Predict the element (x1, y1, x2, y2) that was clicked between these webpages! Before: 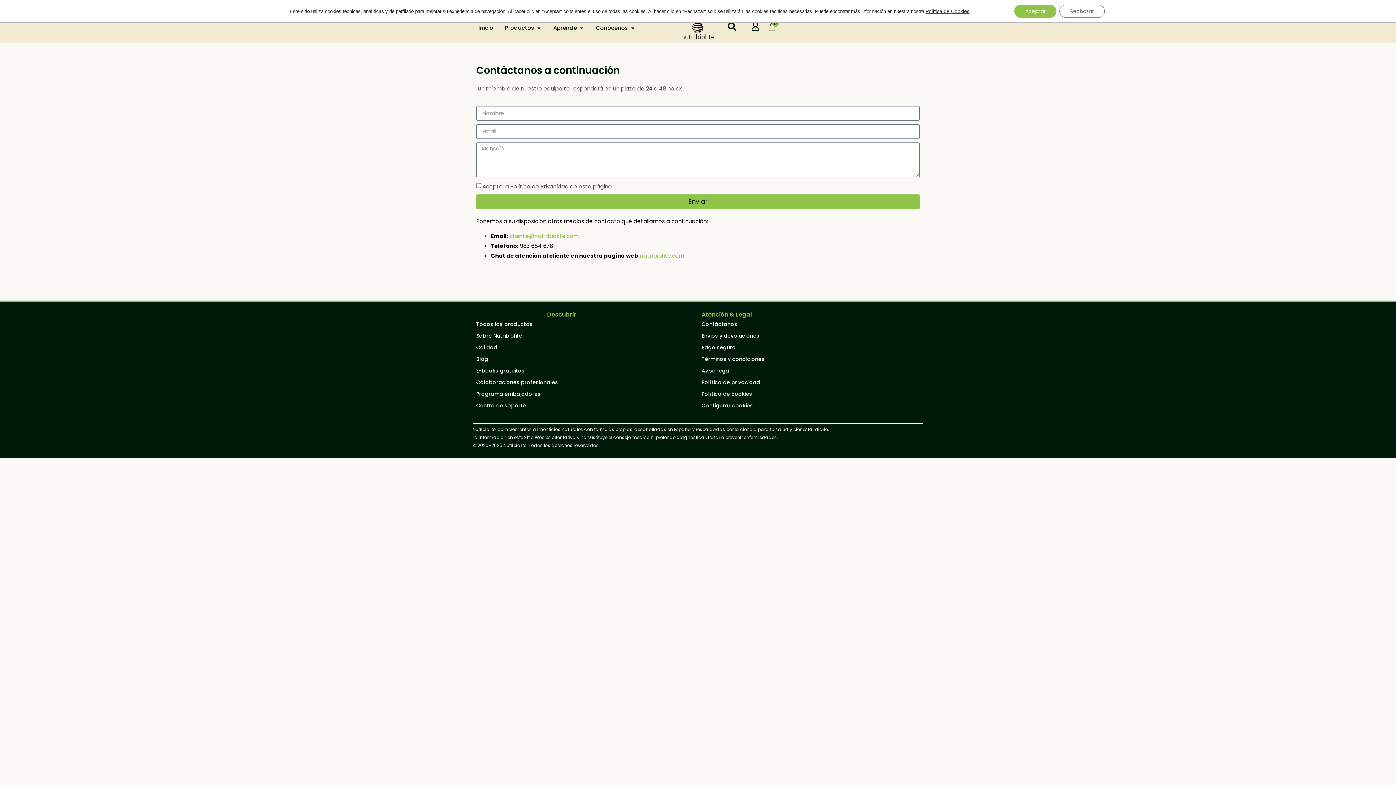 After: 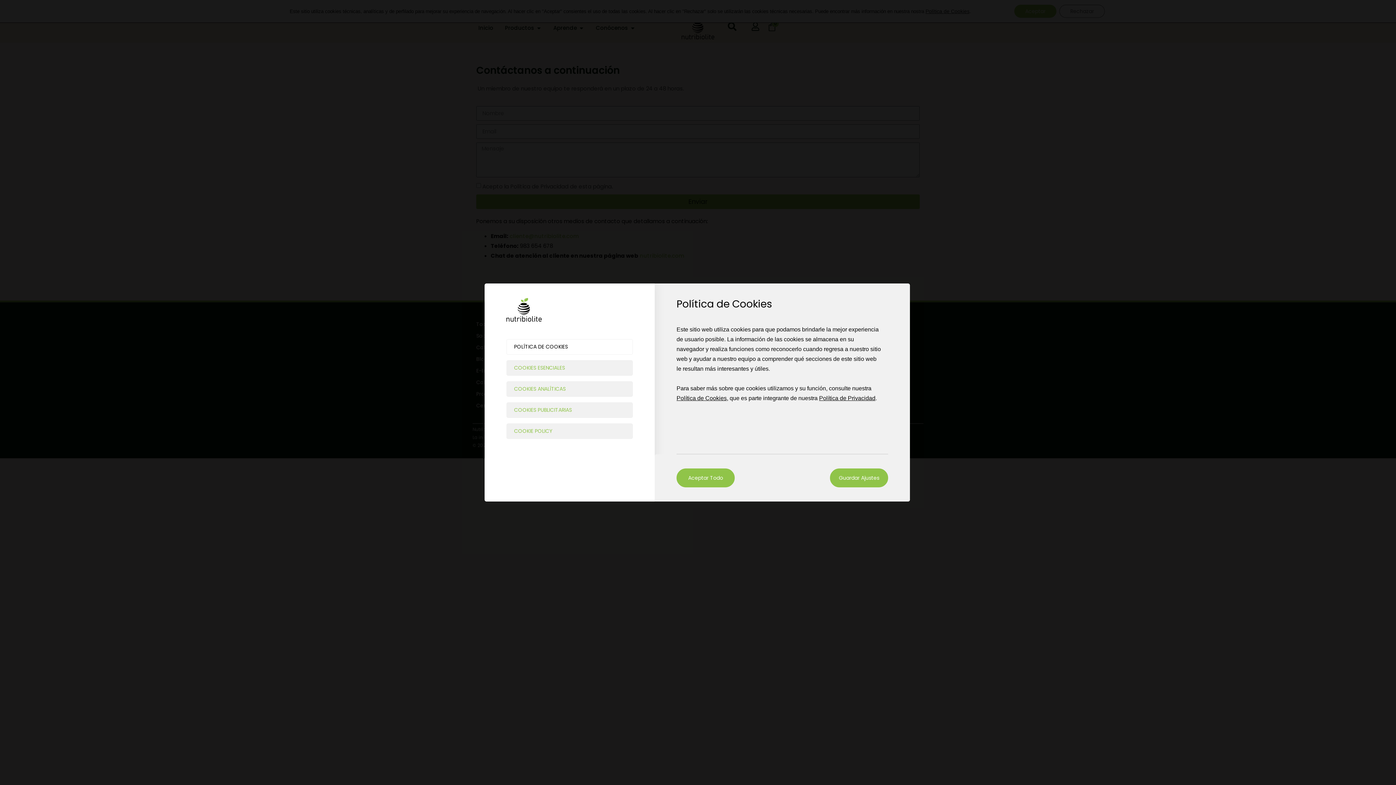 Action: bbox: (701, 401, 920, 410) label: Configurar cookies